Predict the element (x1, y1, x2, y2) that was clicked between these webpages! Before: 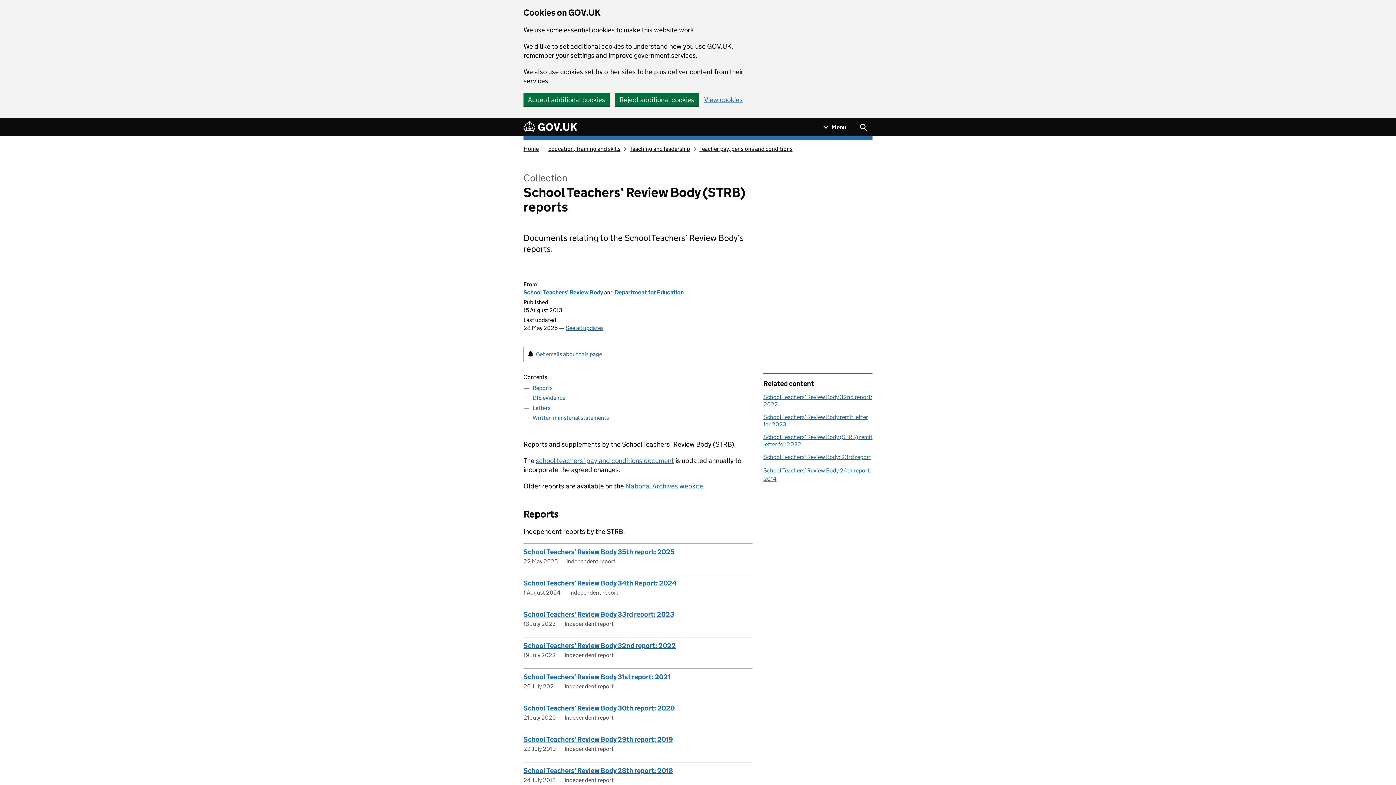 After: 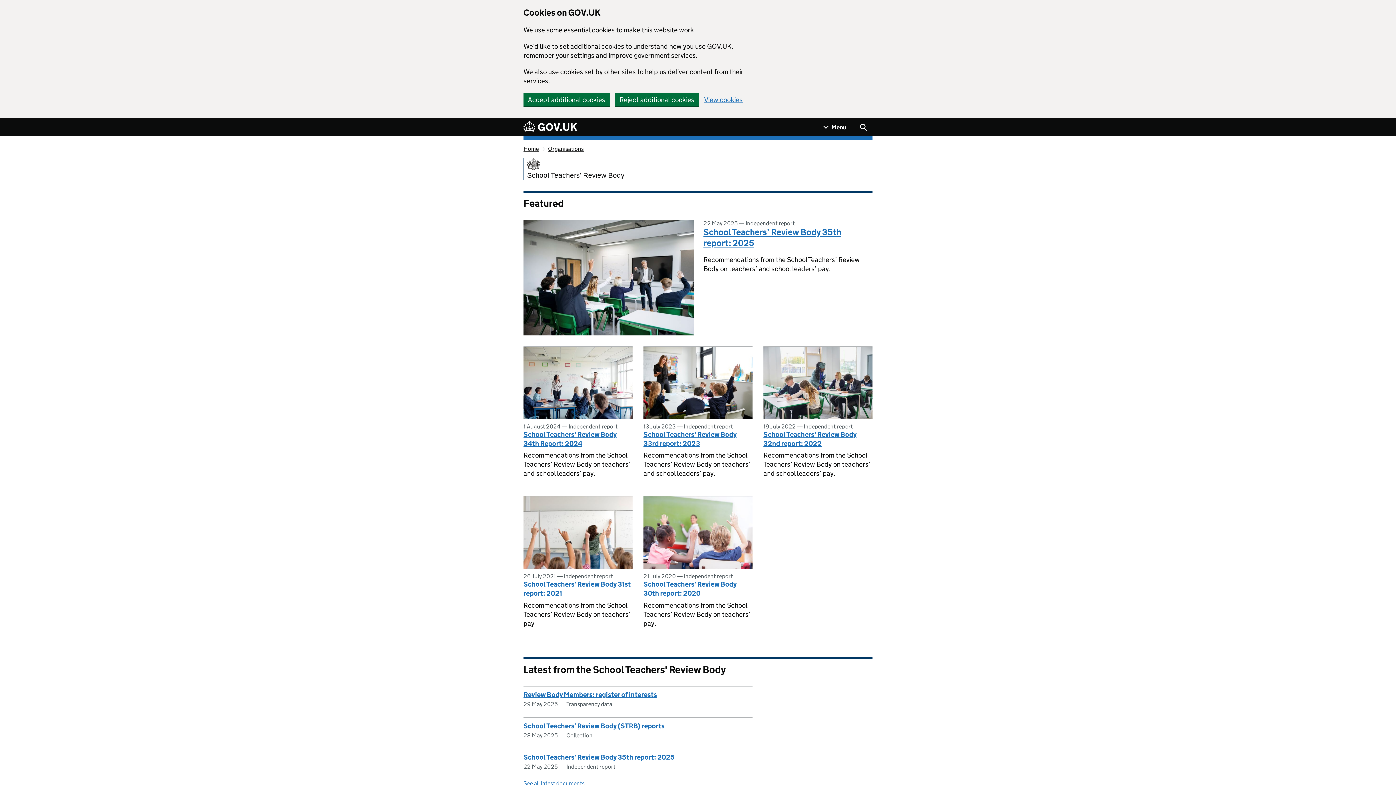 Action: bbox: (523, 289, 603, 296) label: School Teachers' Review Body